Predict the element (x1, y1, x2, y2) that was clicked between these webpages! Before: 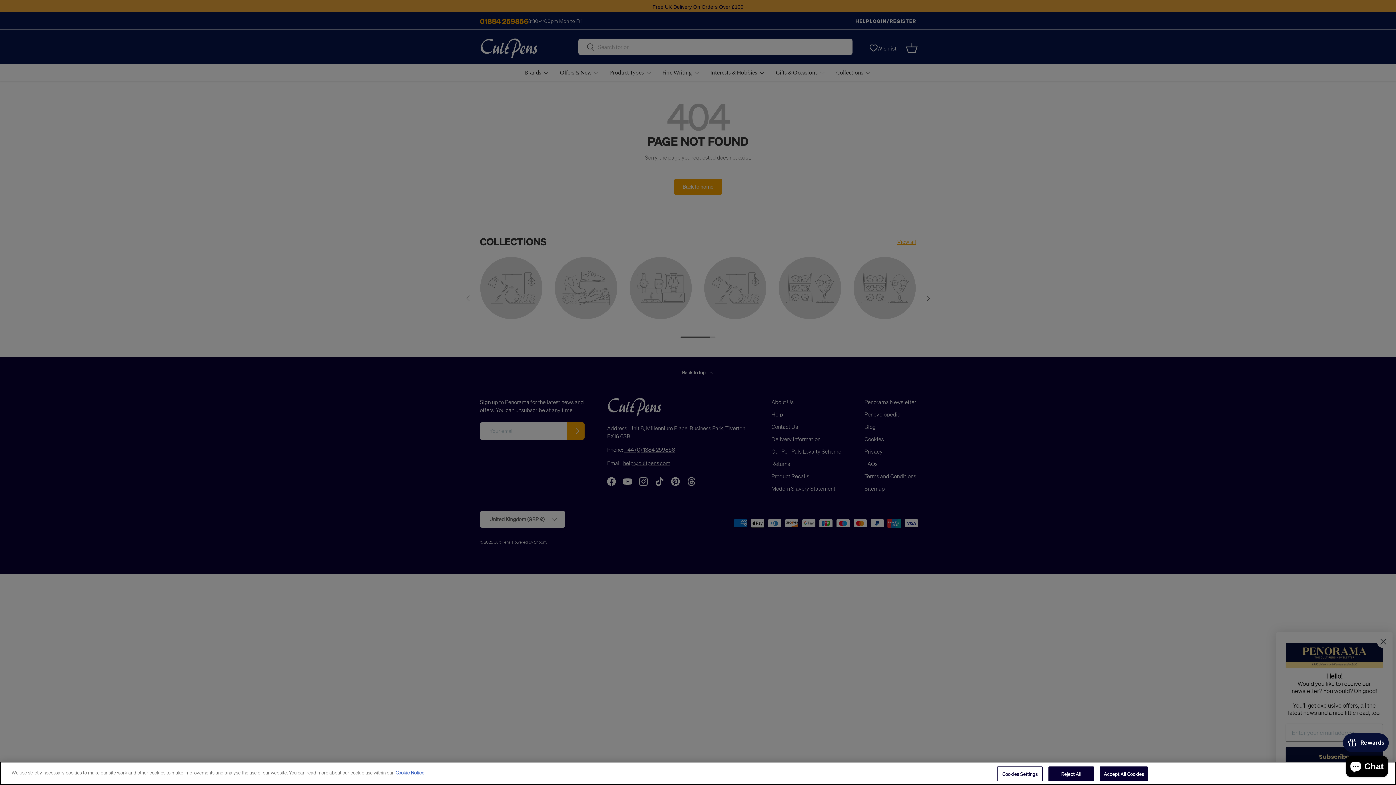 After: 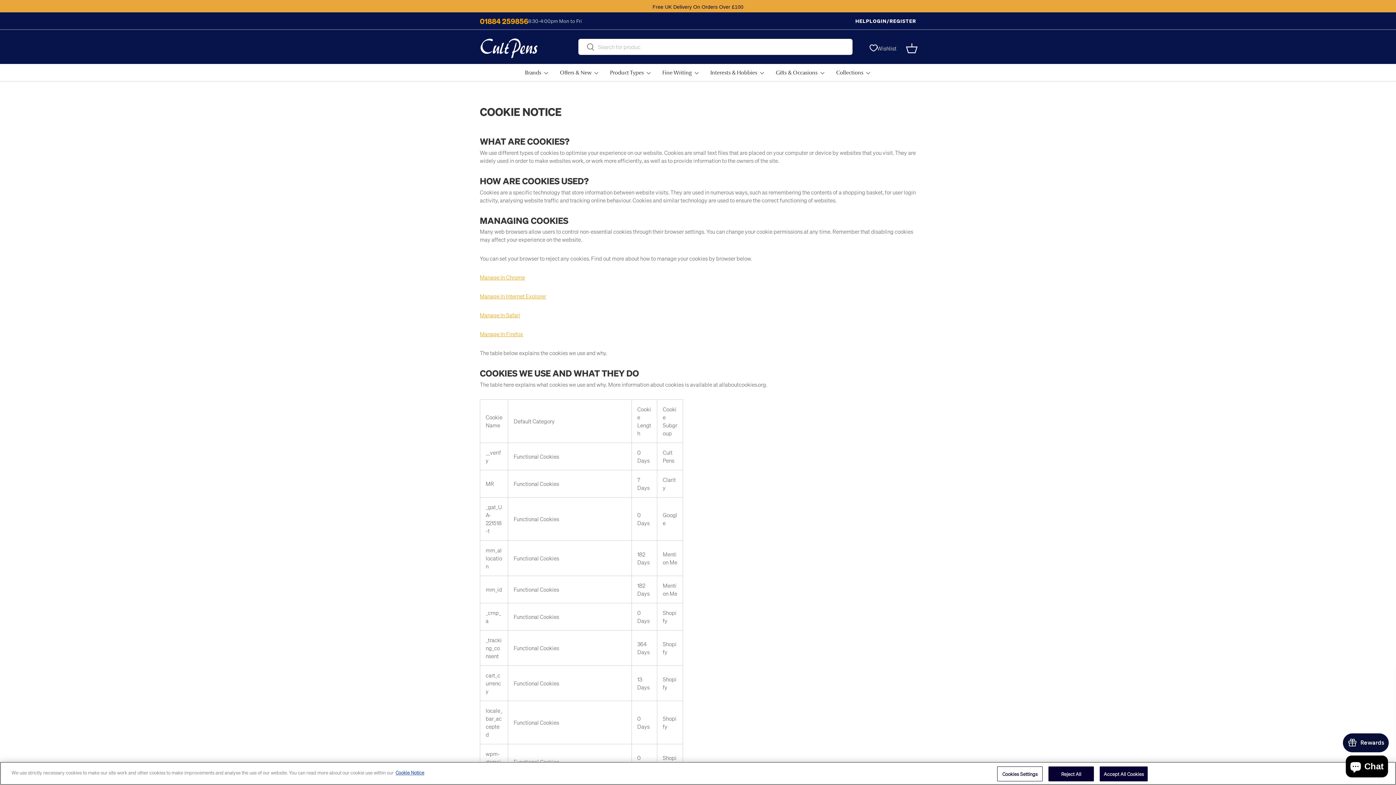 Action: bbox: (395, 769, 424, 776) label: More information about your privacy, opens in a new tab